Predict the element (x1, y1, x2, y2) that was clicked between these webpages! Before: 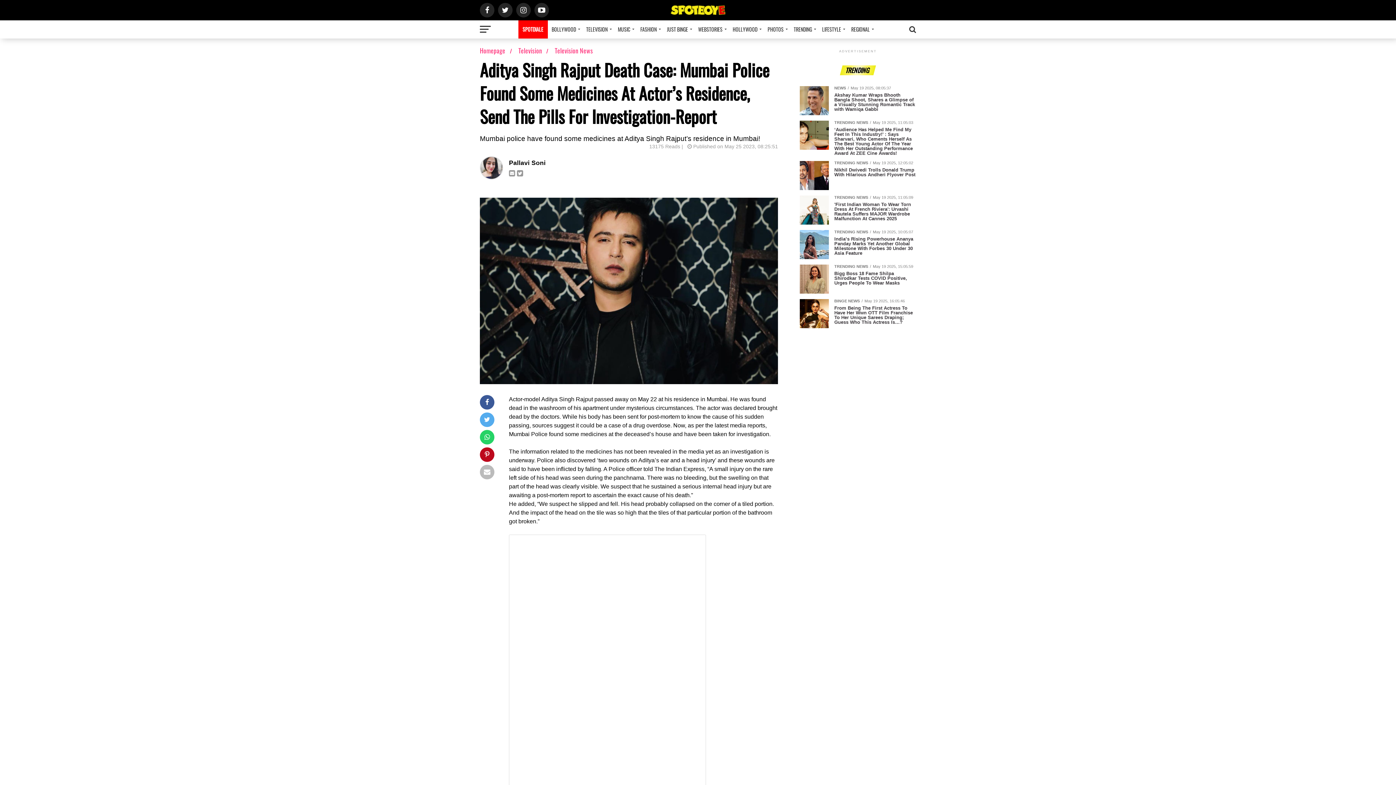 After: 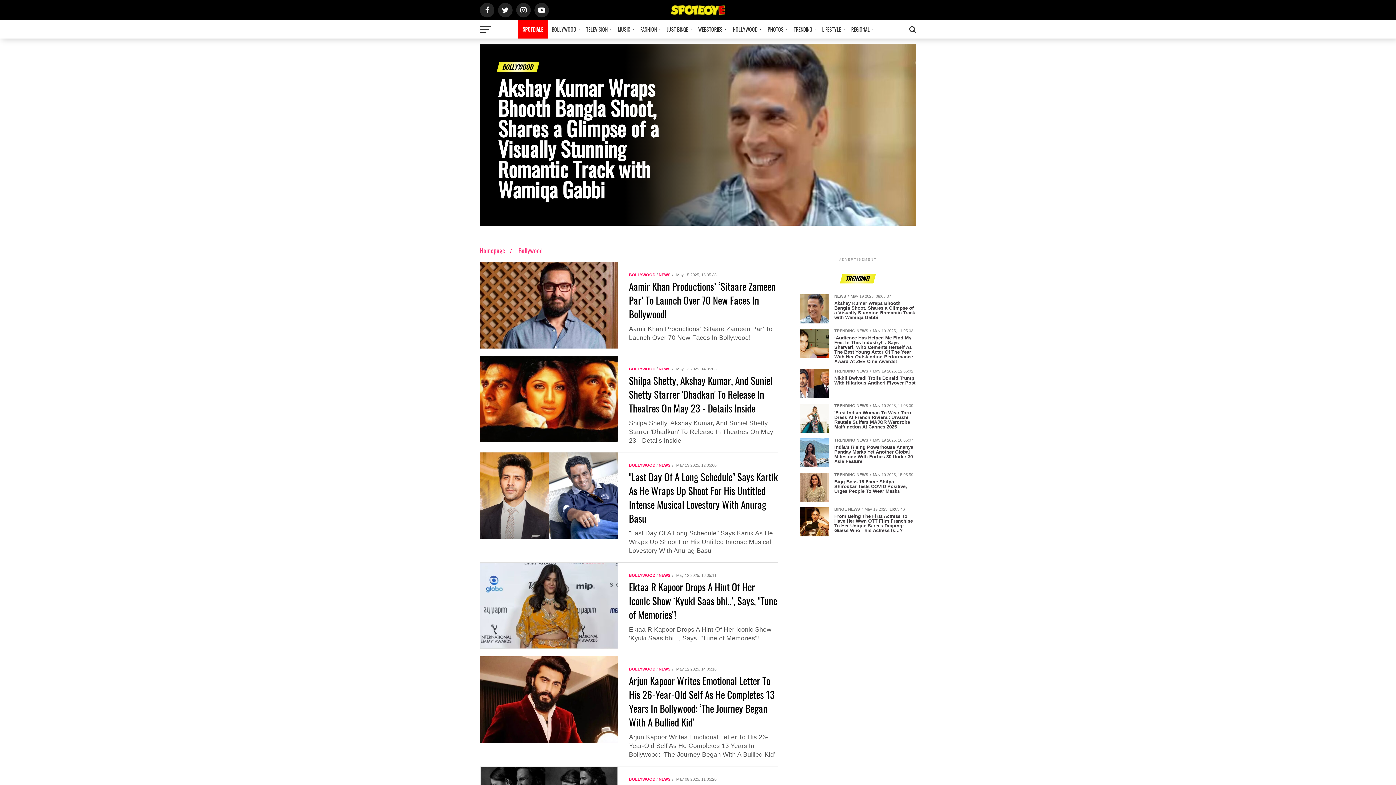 Action: bbox: (547, 20, 582, 38) label: BOLLYWOOD